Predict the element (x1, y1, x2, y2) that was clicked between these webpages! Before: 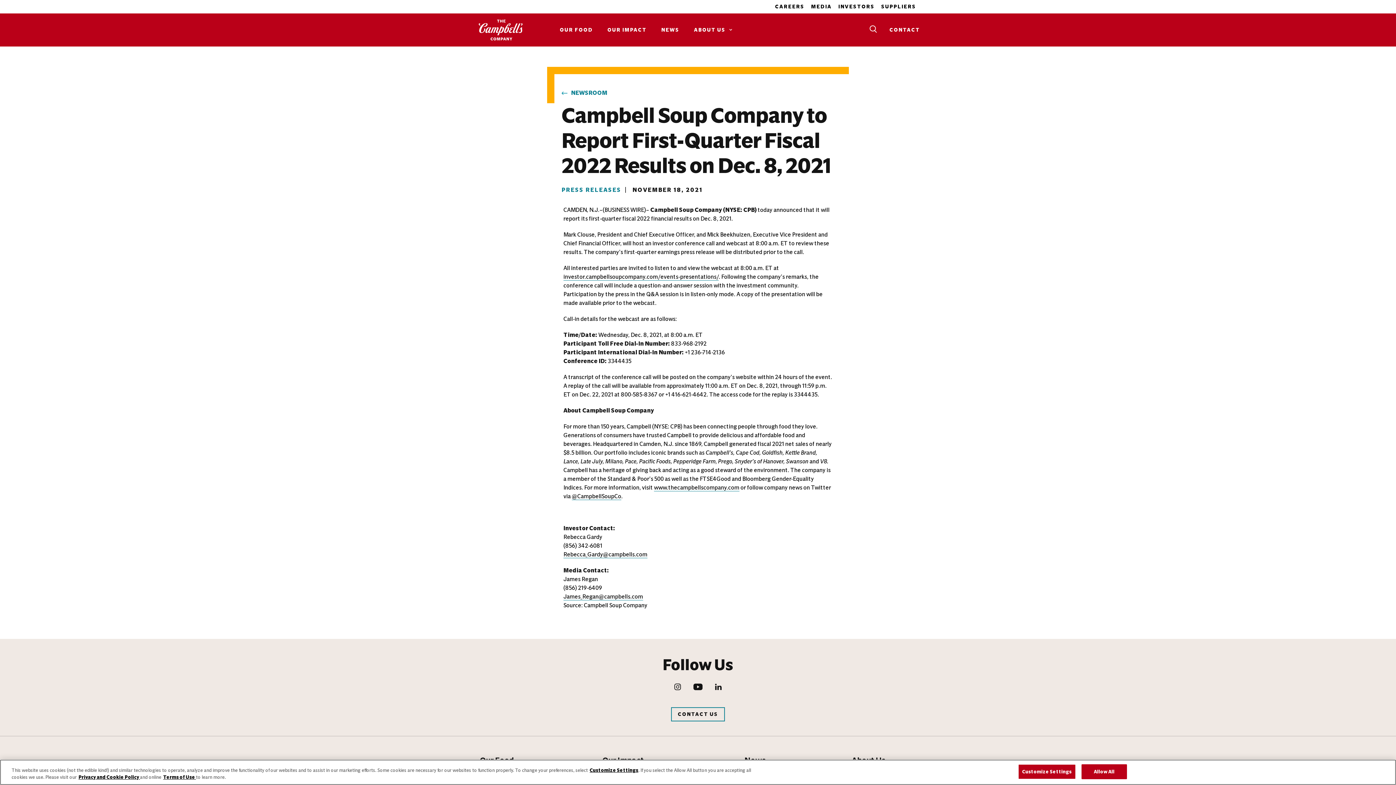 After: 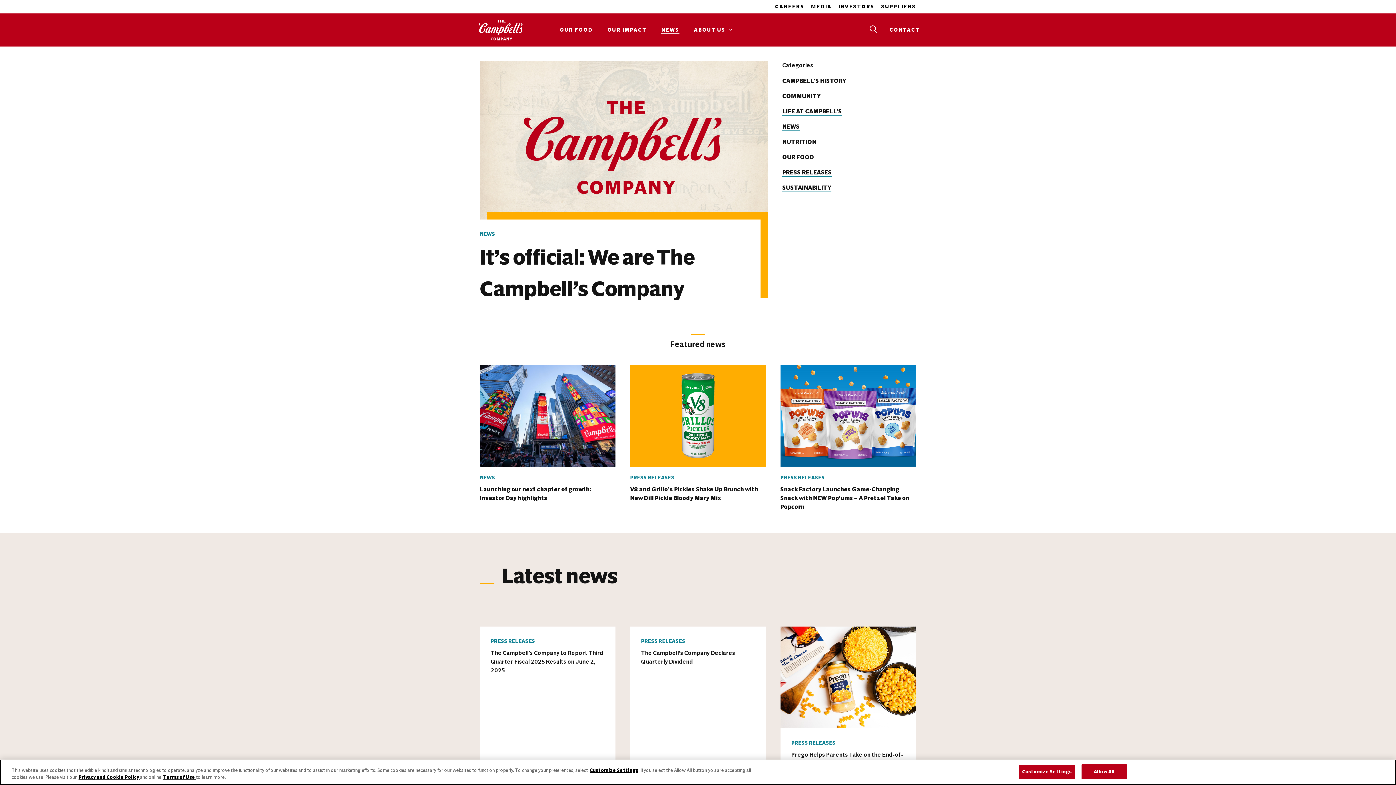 Action: label: NEWS bbox: (661, 26, 679, 33)